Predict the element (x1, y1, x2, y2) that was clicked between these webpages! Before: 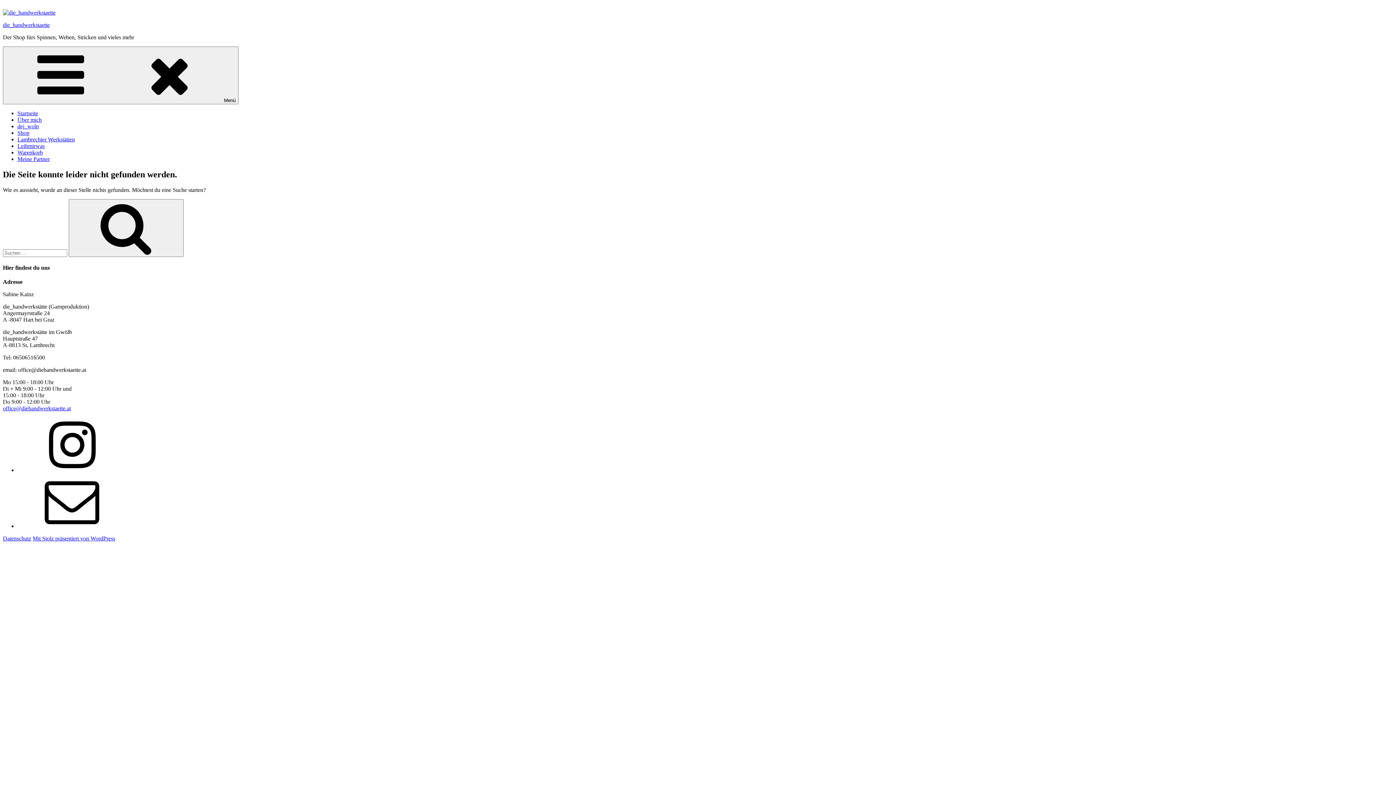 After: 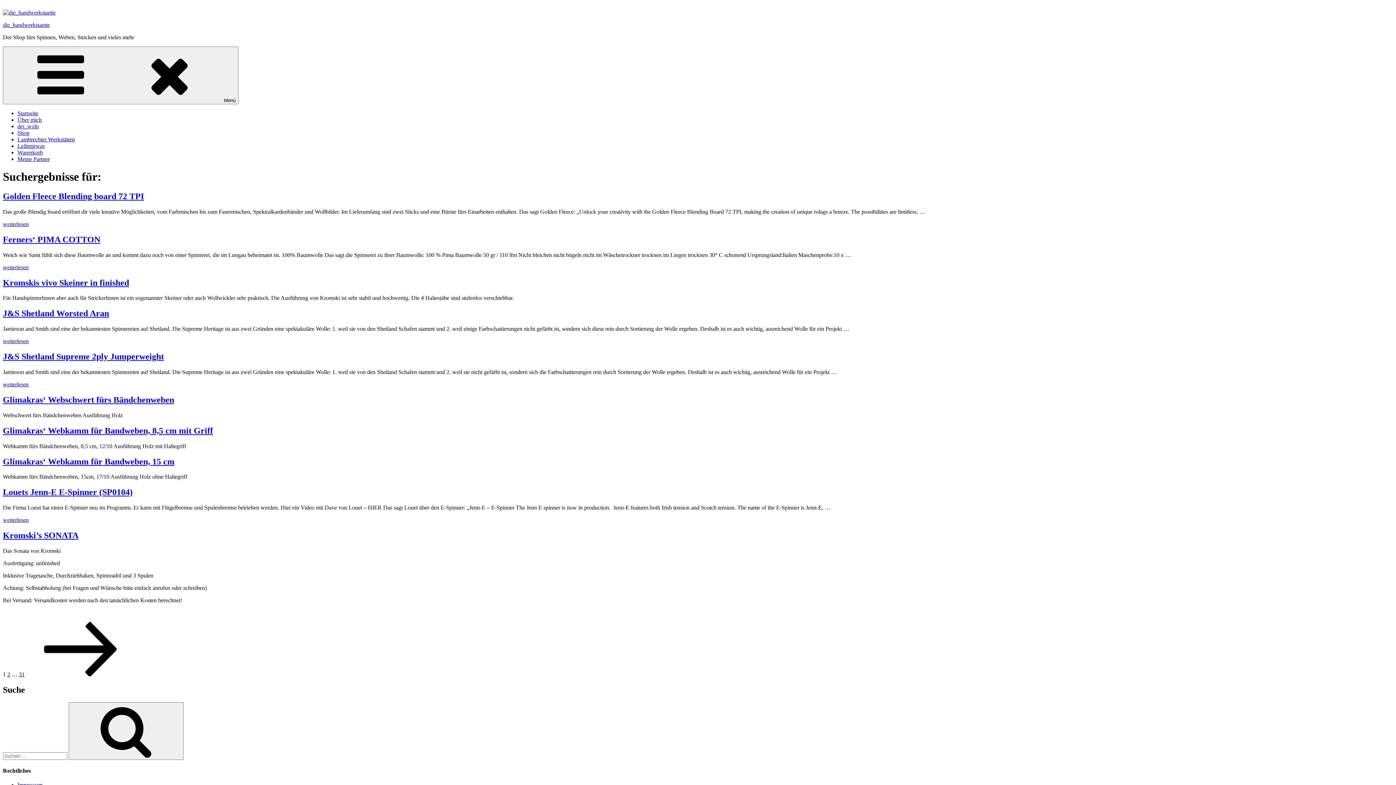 Action: label: Suchen bbox: (68, 199, 183, 257)